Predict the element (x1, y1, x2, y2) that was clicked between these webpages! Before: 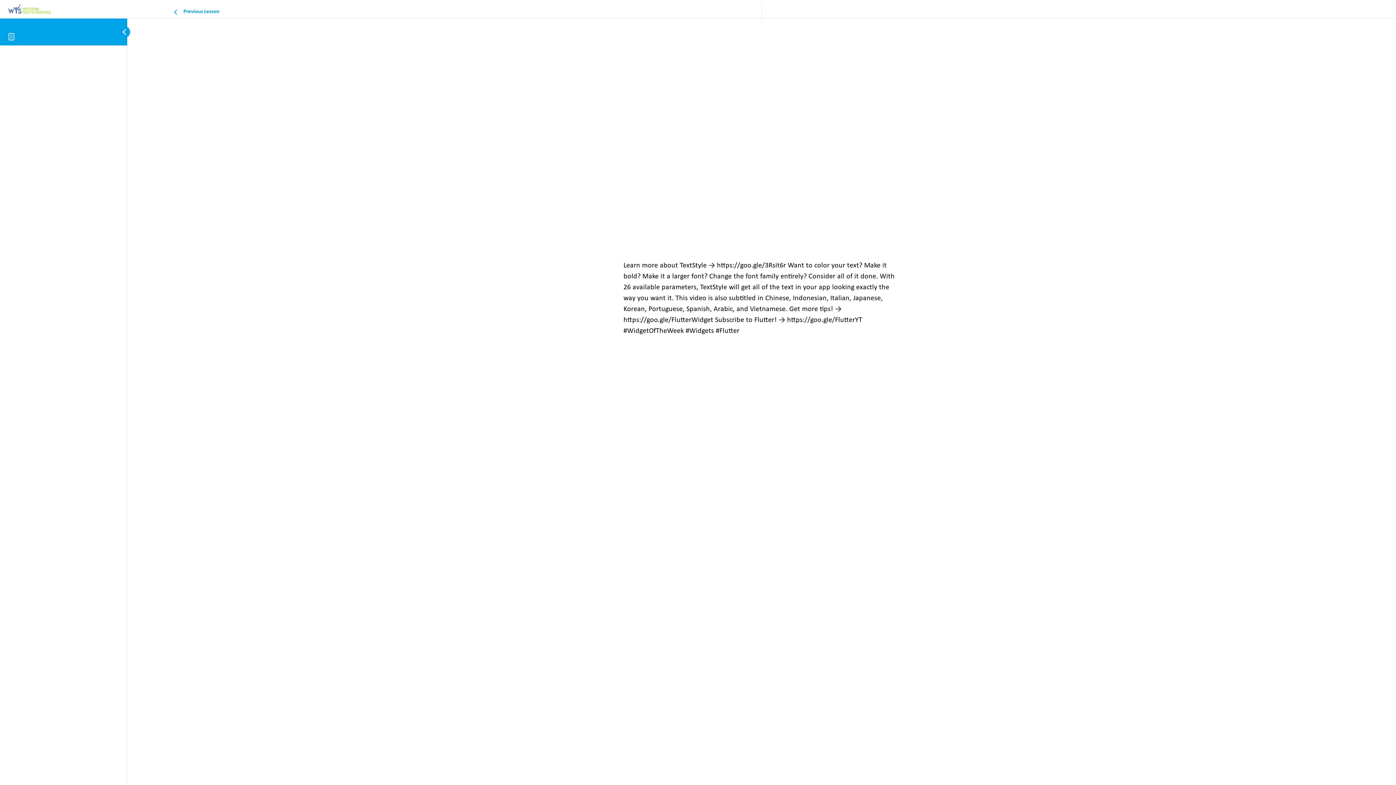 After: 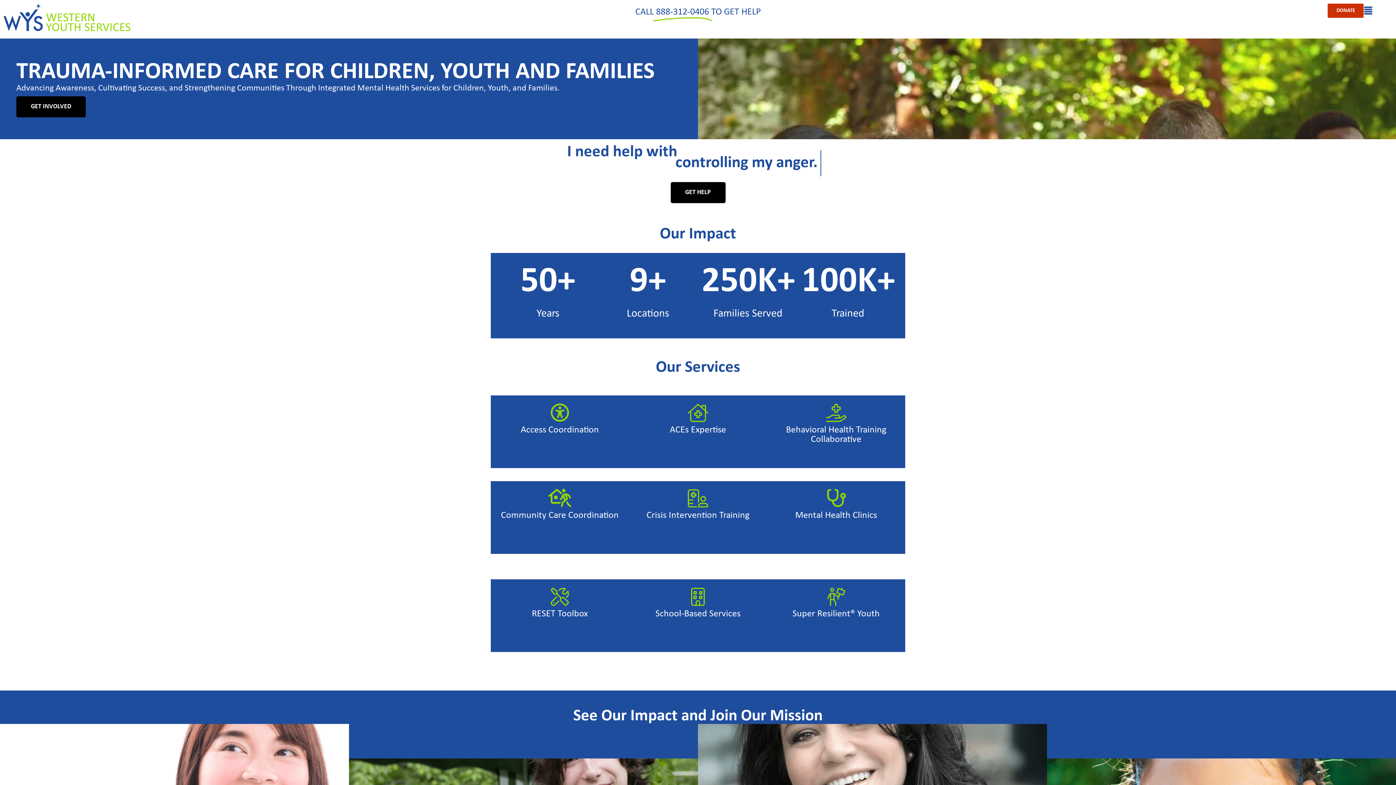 Action: bbox: (7, 9, 51, 16)